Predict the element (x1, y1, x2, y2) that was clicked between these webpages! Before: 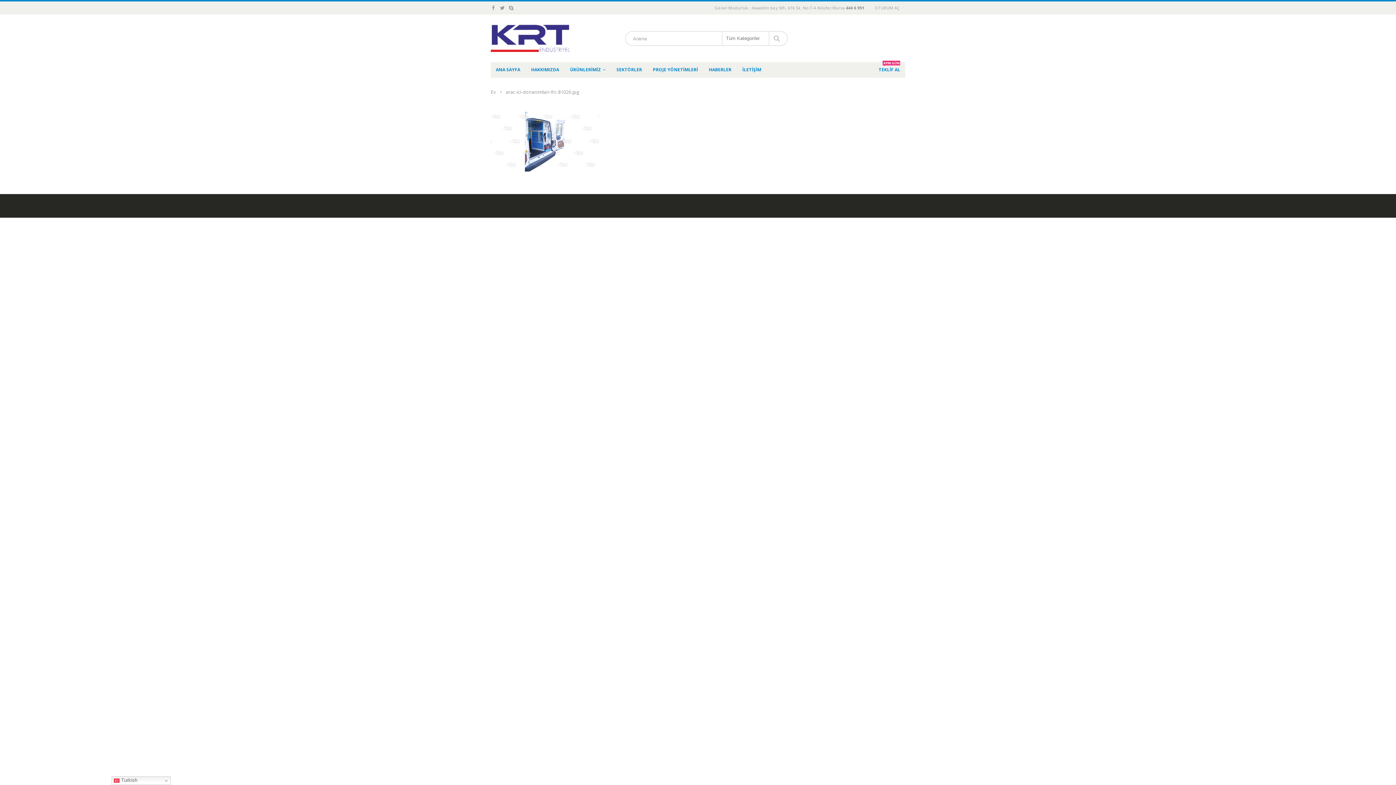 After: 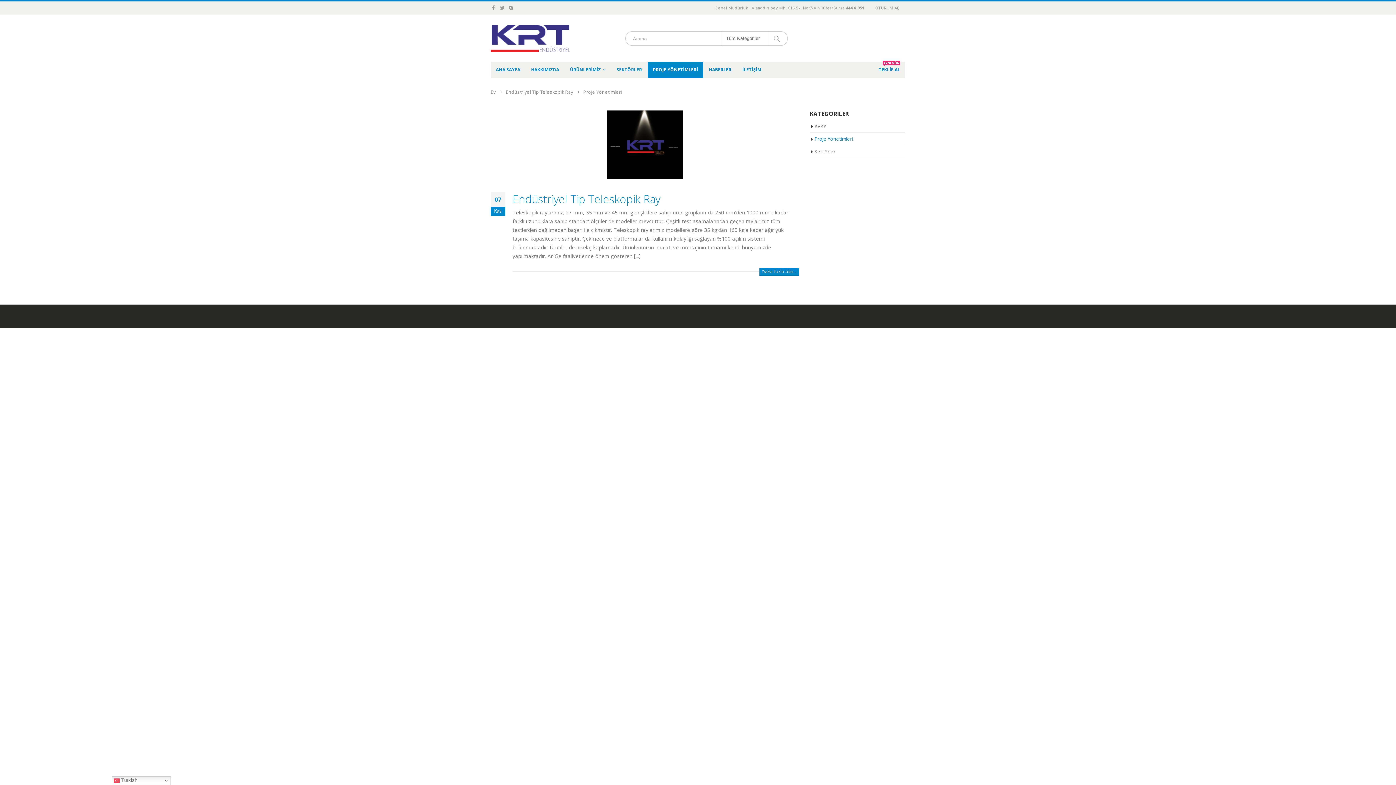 Action: label: PROJE YÖNETİMLERİ bbox: (648, 62, 703, 77)